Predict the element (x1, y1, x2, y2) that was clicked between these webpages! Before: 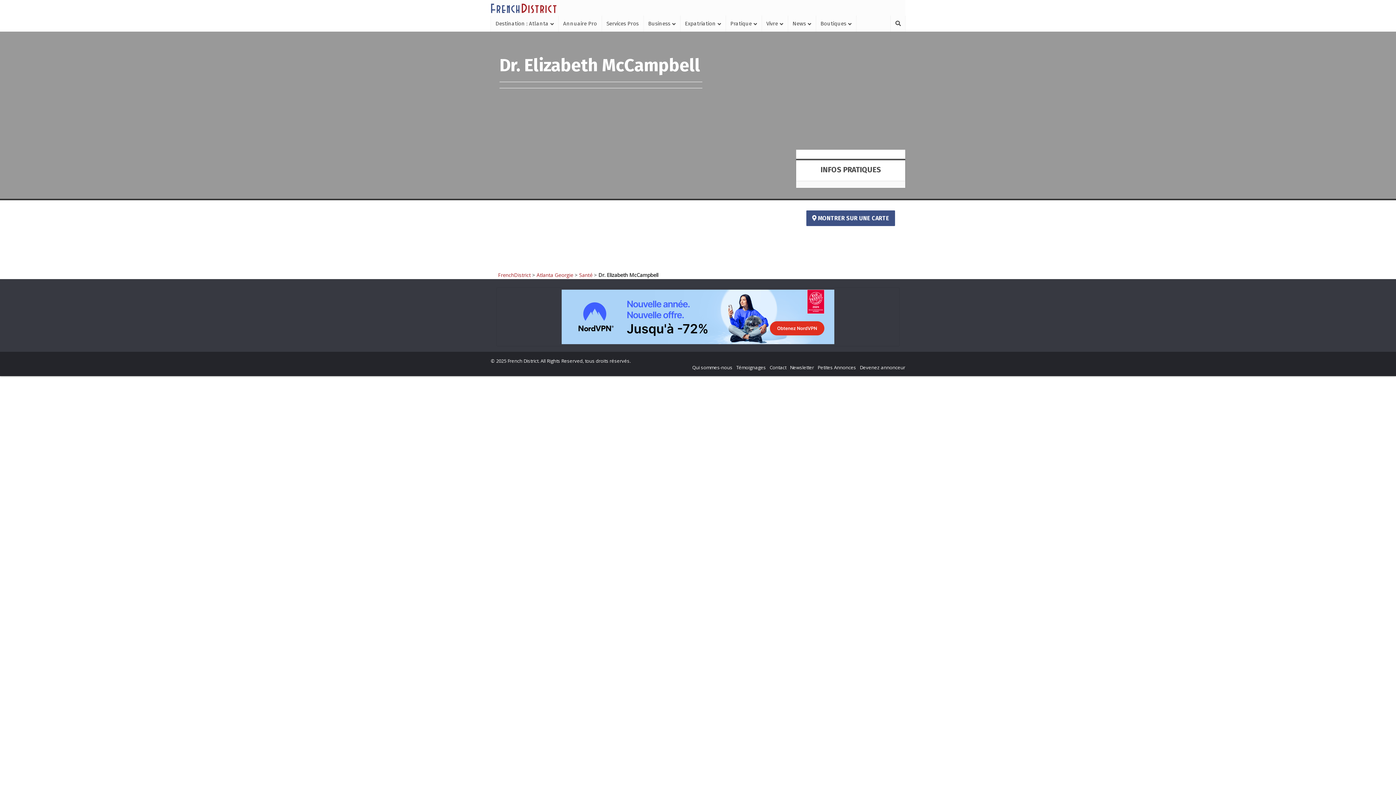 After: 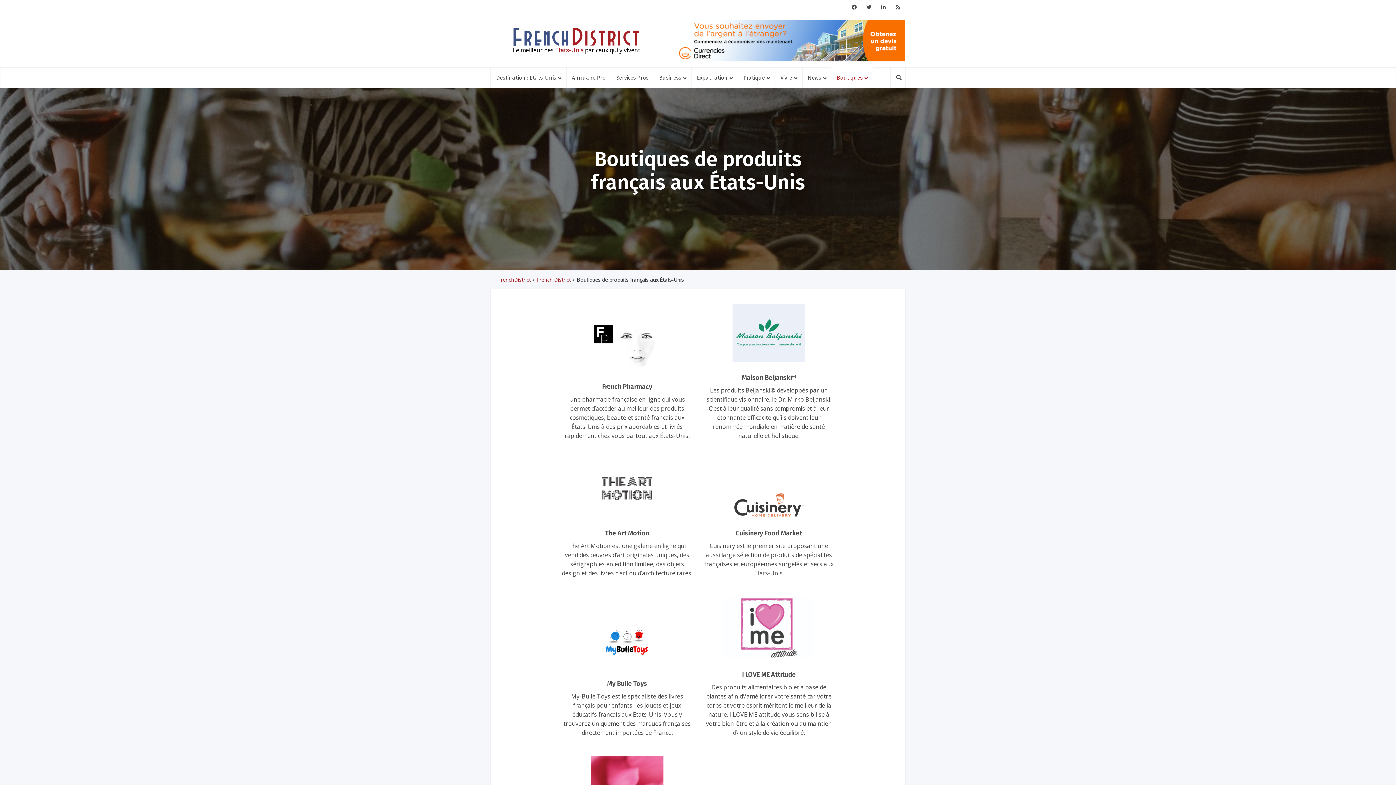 Action: label: Boutiques bbox: (816, 15, 856, 31)